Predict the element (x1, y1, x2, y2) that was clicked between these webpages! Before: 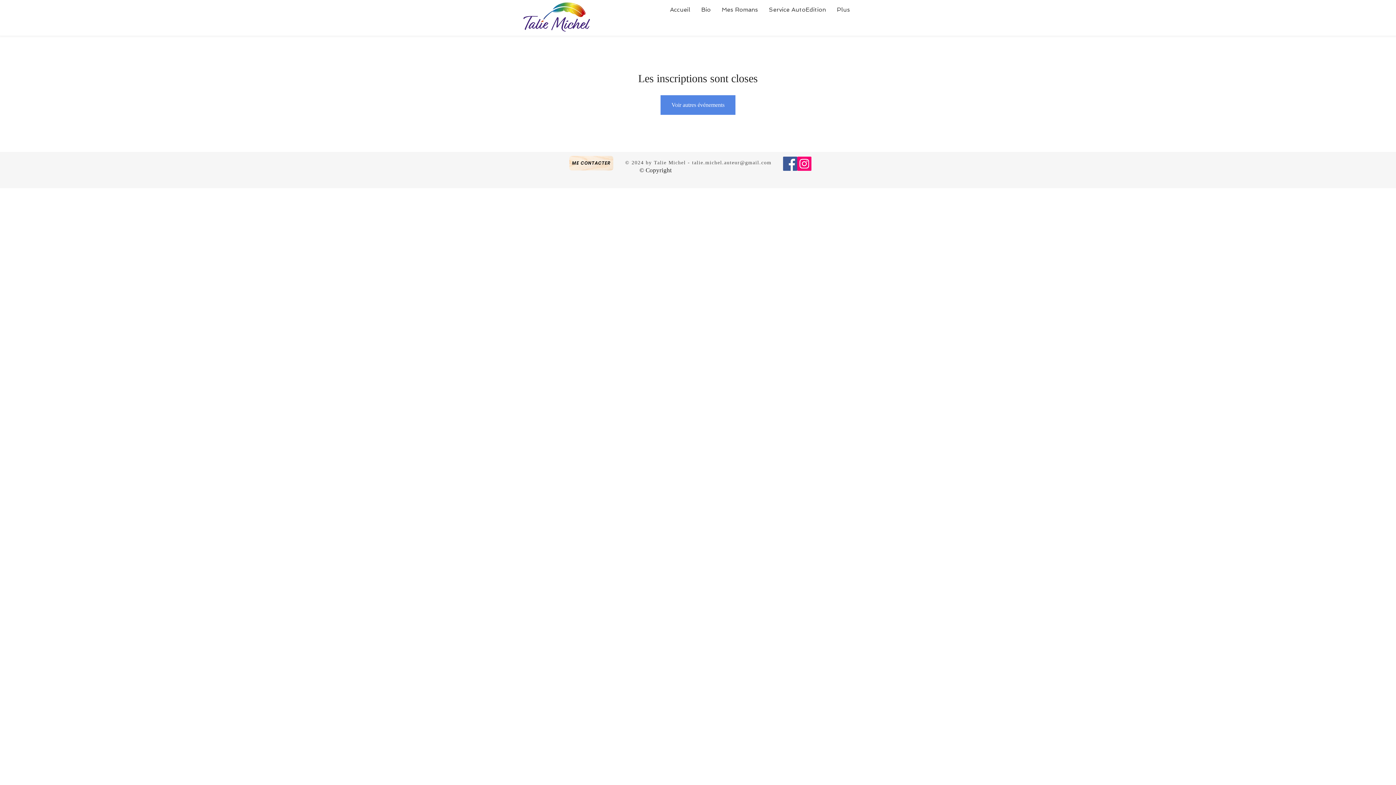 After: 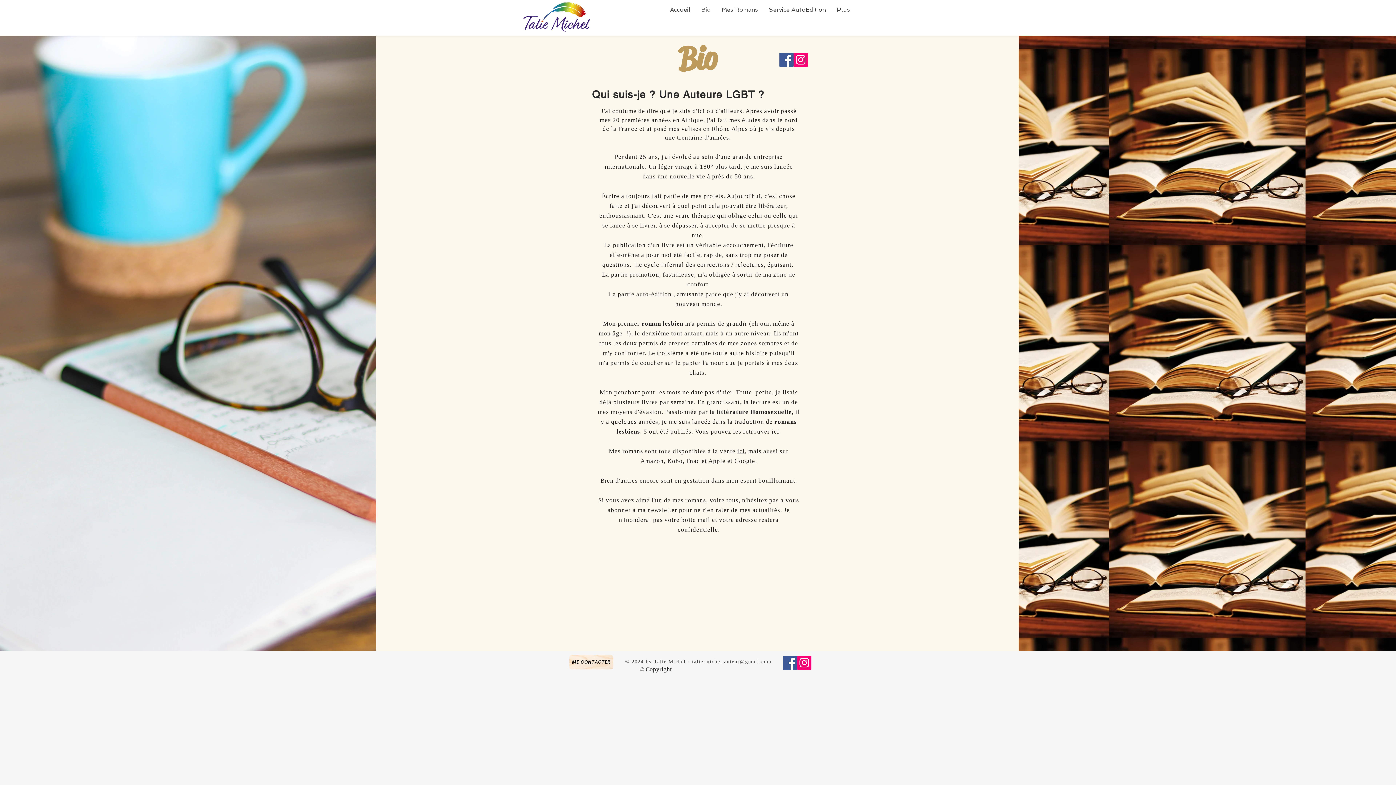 Action: label: Bio bbox: (696, 5, 716, 14)